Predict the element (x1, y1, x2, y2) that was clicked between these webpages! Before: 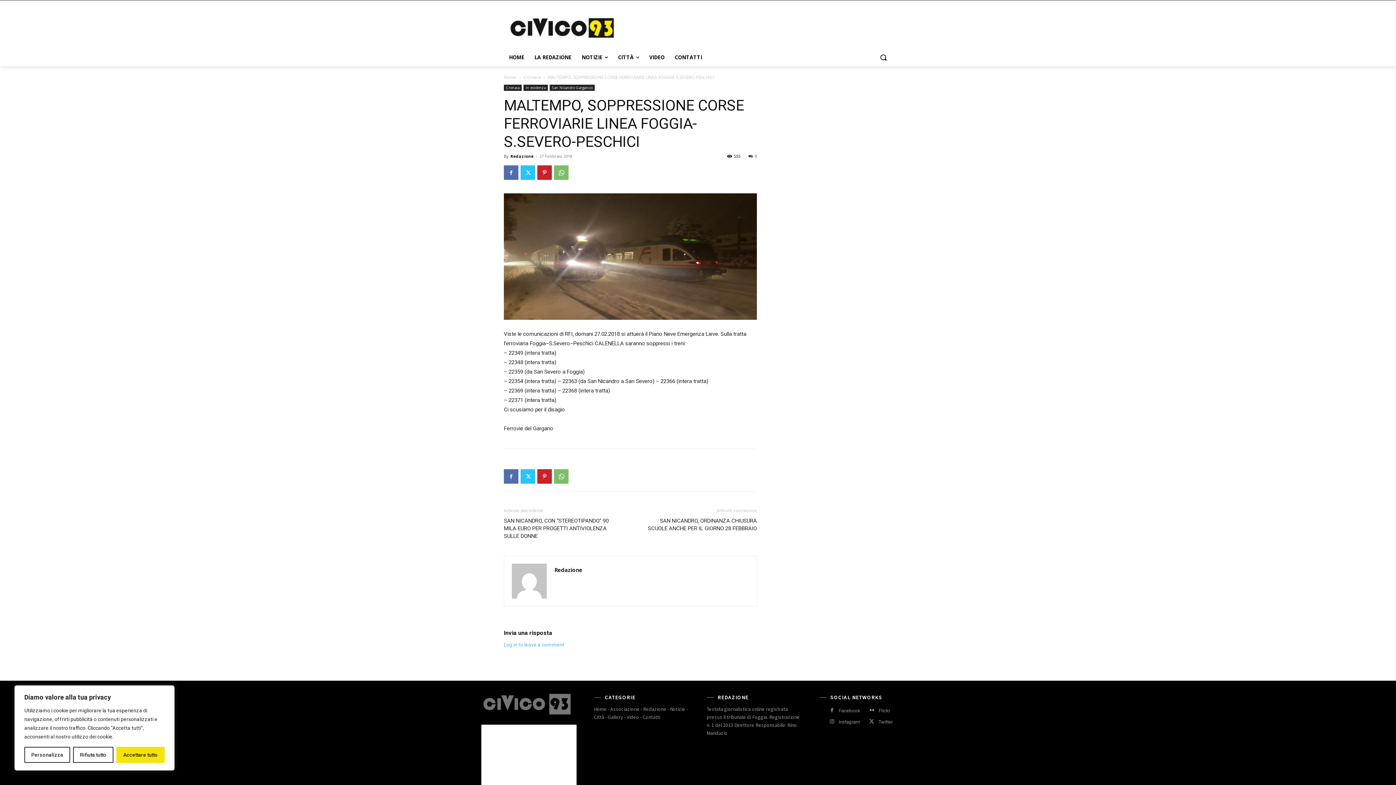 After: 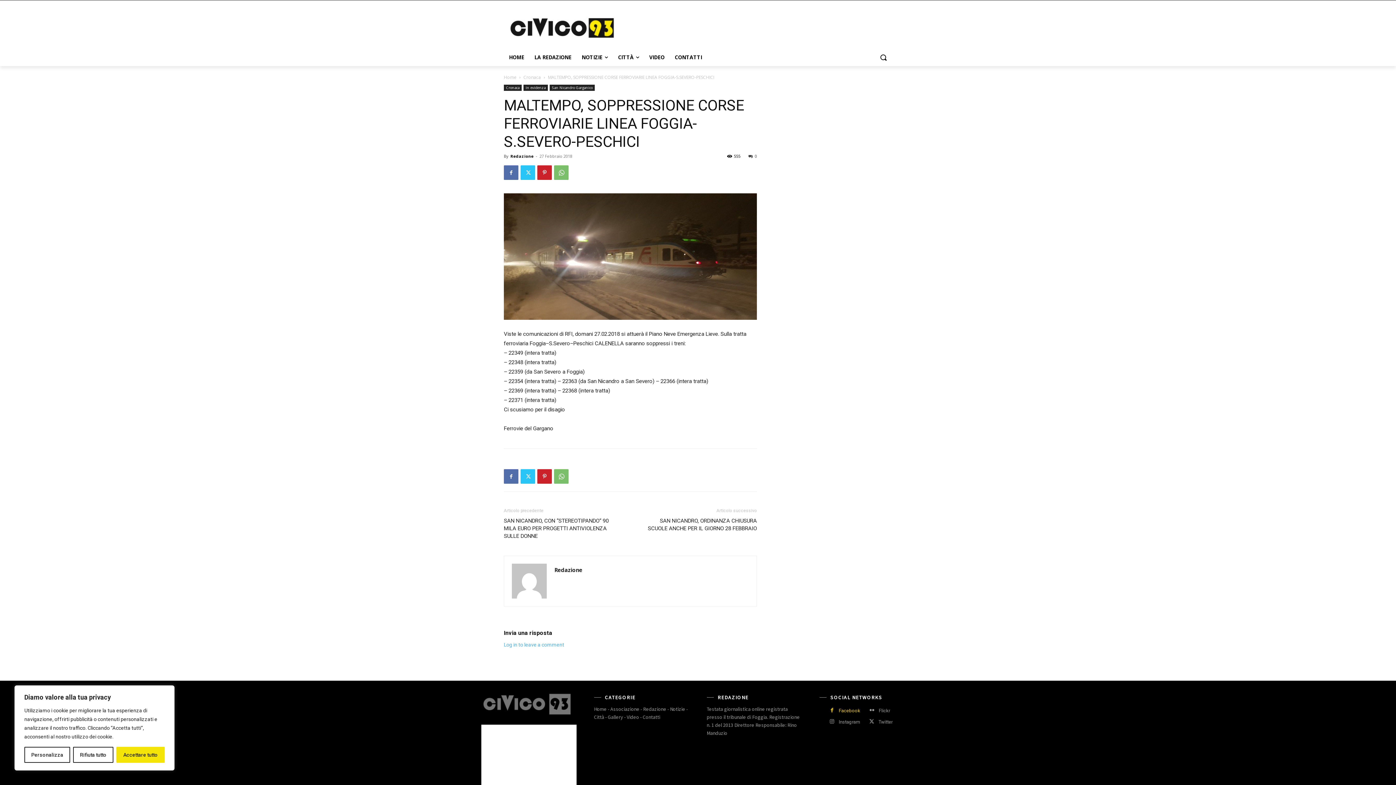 Action: bbox: (827, 706, 836, 715)